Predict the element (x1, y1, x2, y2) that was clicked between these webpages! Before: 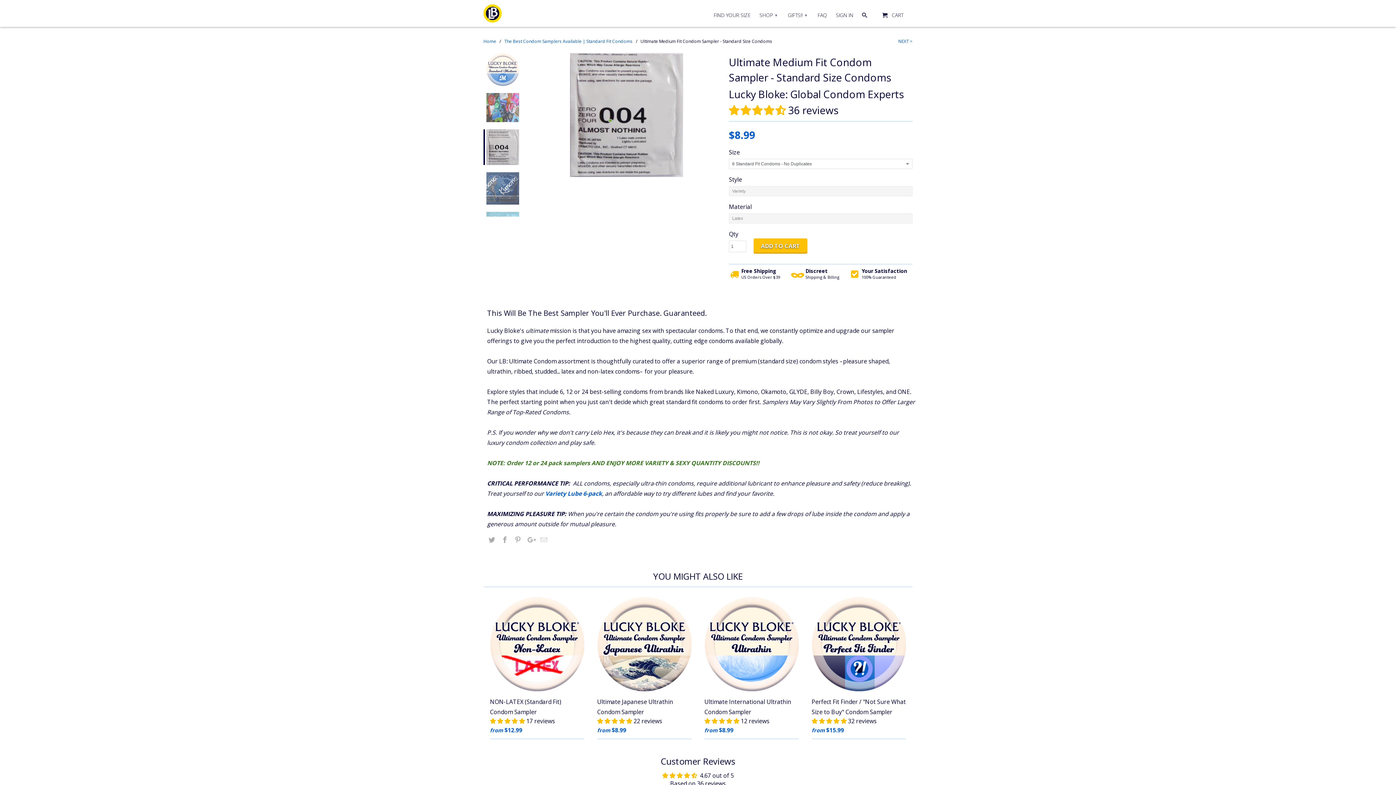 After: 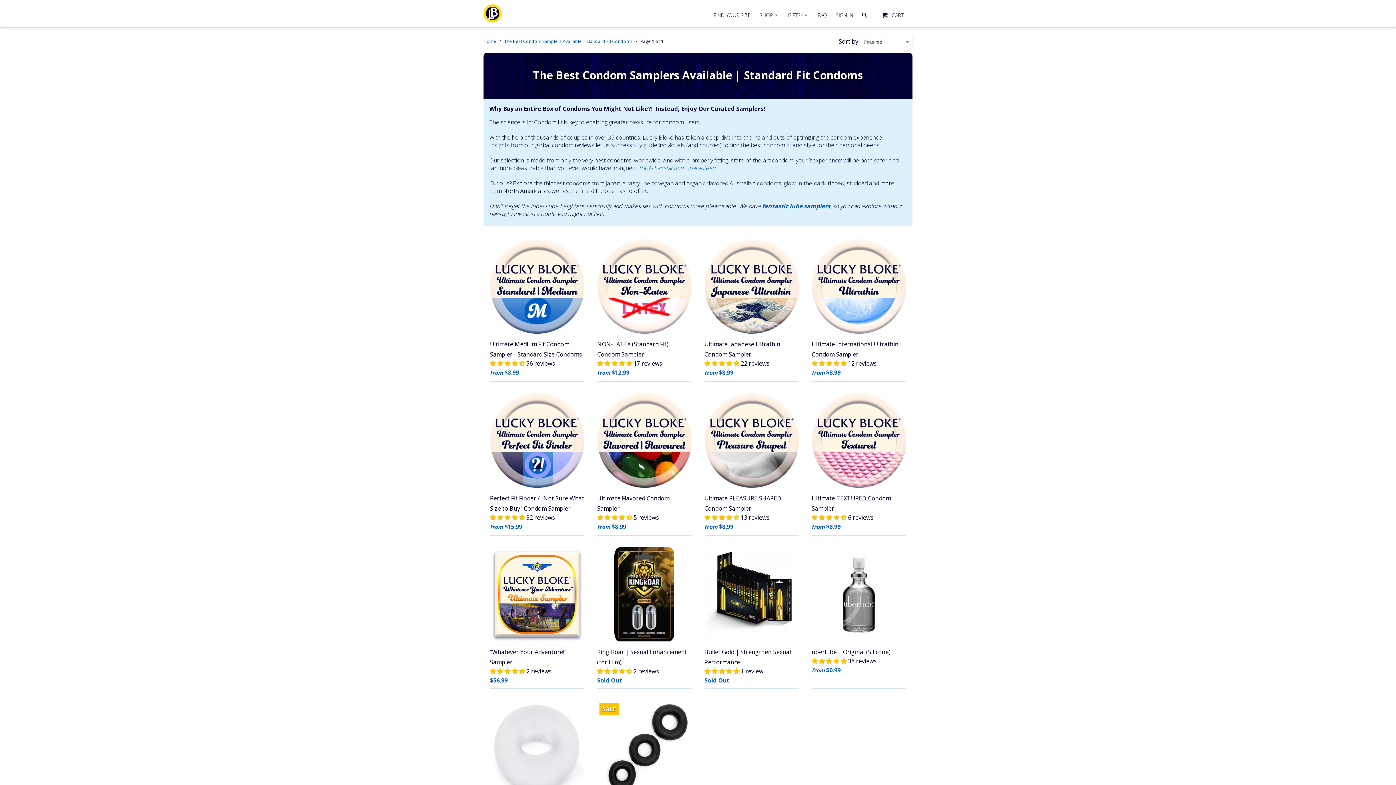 Action: bbox: (504, 38, 632, 44) label: The Best Condom Samplers Available | Standard Fit Condoms